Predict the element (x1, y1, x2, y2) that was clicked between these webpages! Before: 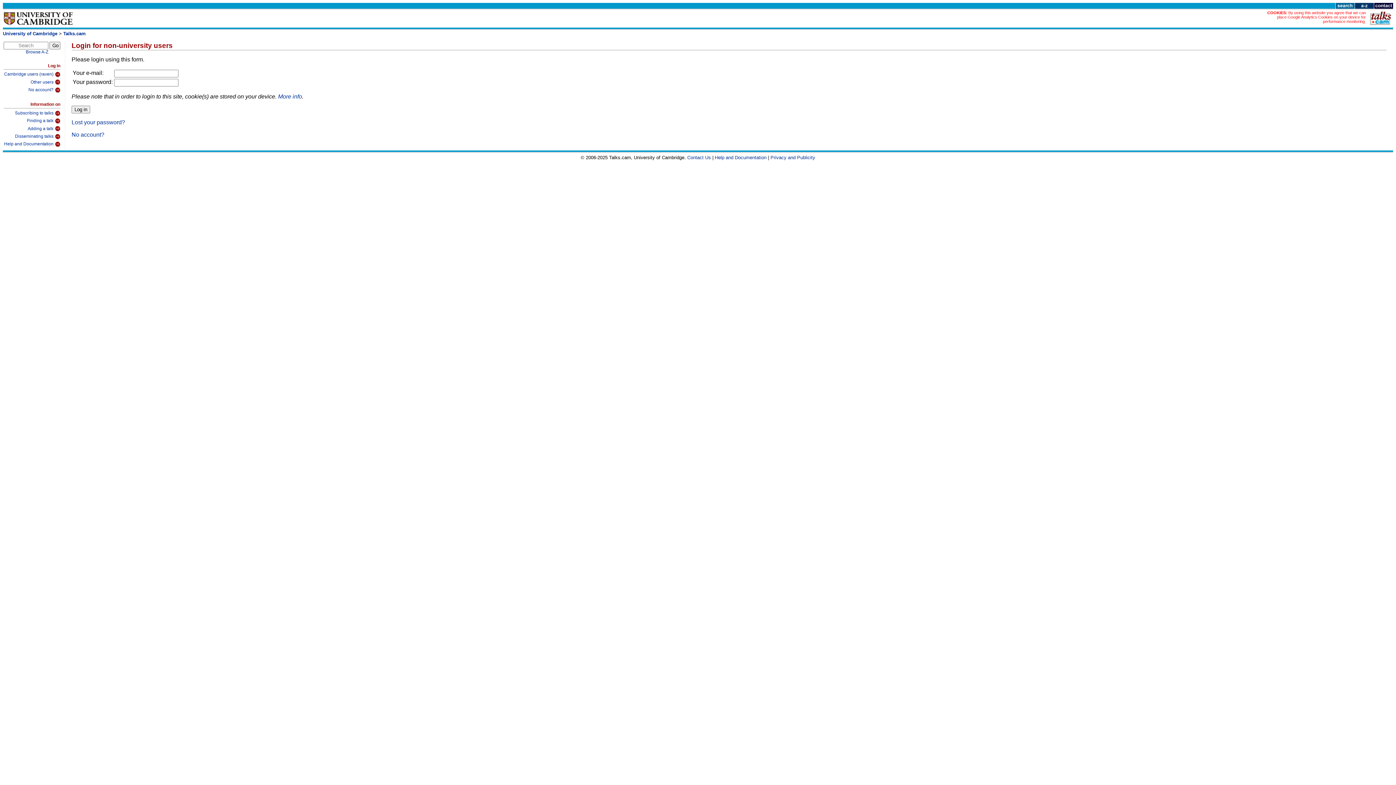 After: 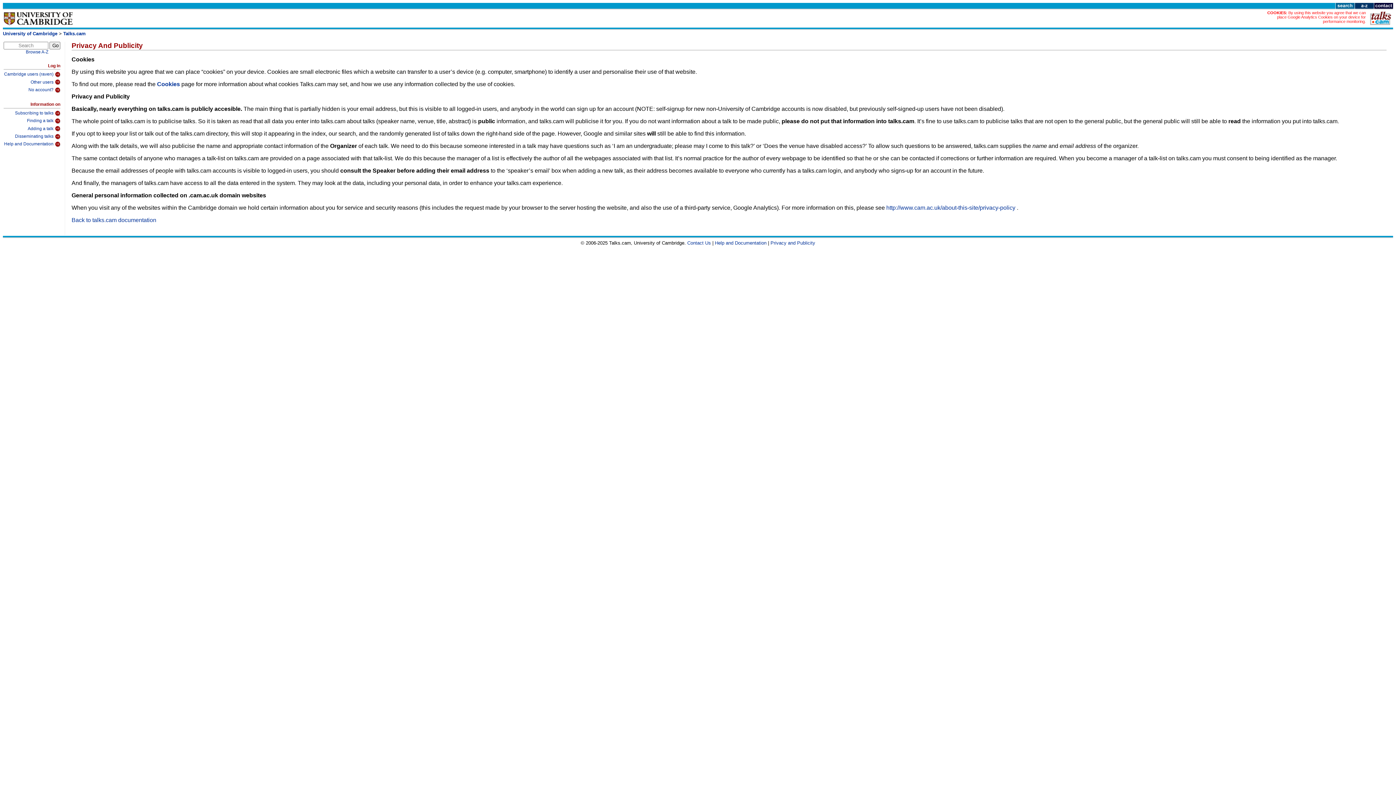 Action: bbox: (770, 154, 815, 160) label: Privacy and Publicity